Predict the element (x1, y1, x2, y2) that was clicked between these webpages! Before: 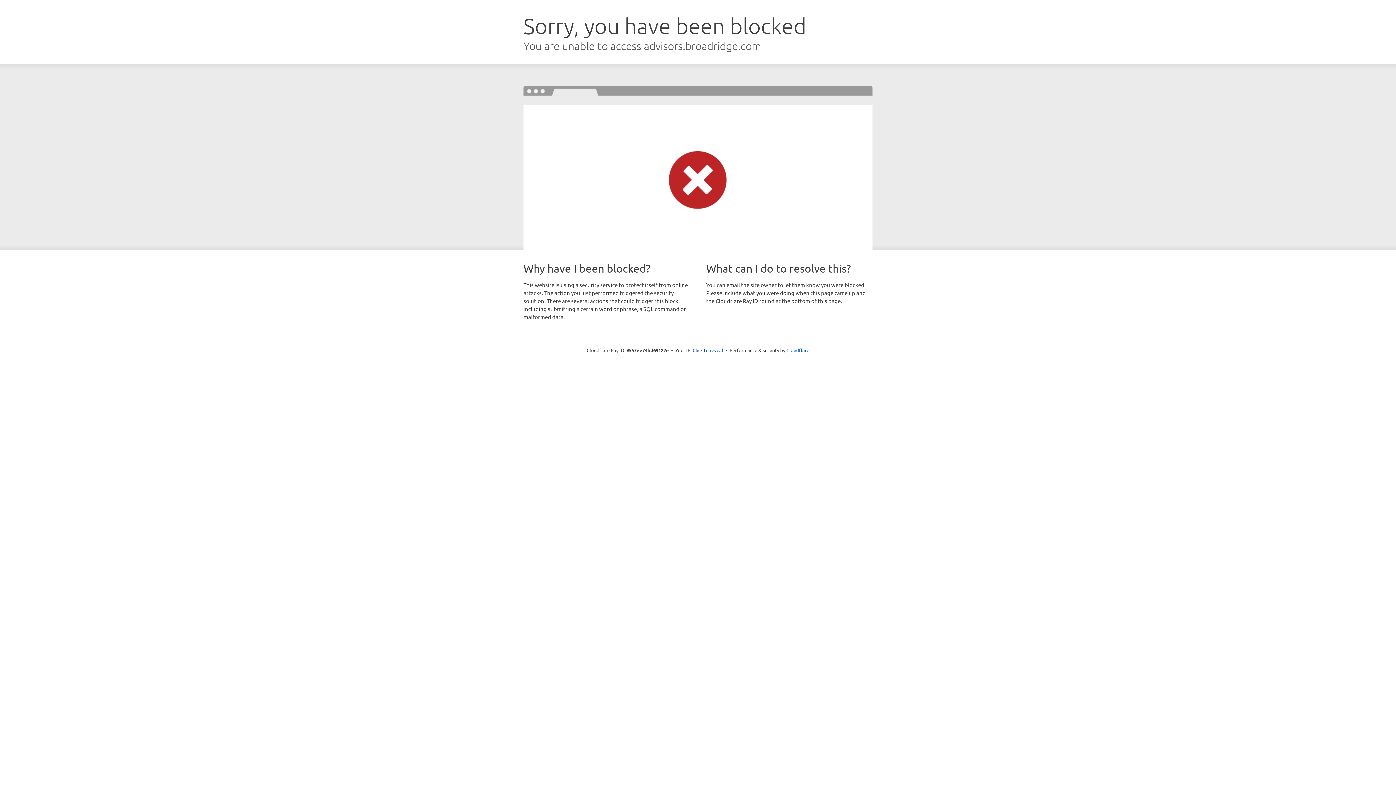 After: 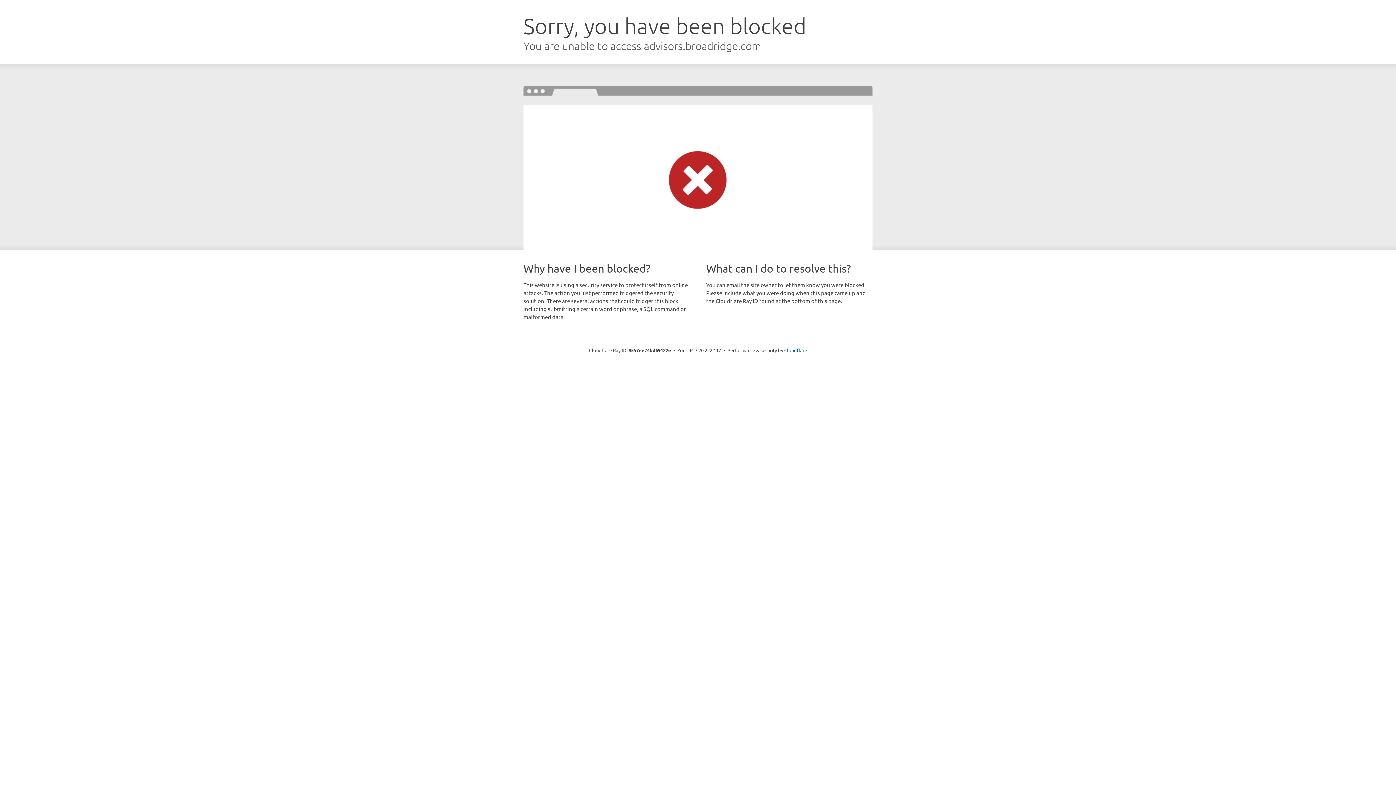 Action: bbox: (692, 346, 723, 353) label: Click to reveal